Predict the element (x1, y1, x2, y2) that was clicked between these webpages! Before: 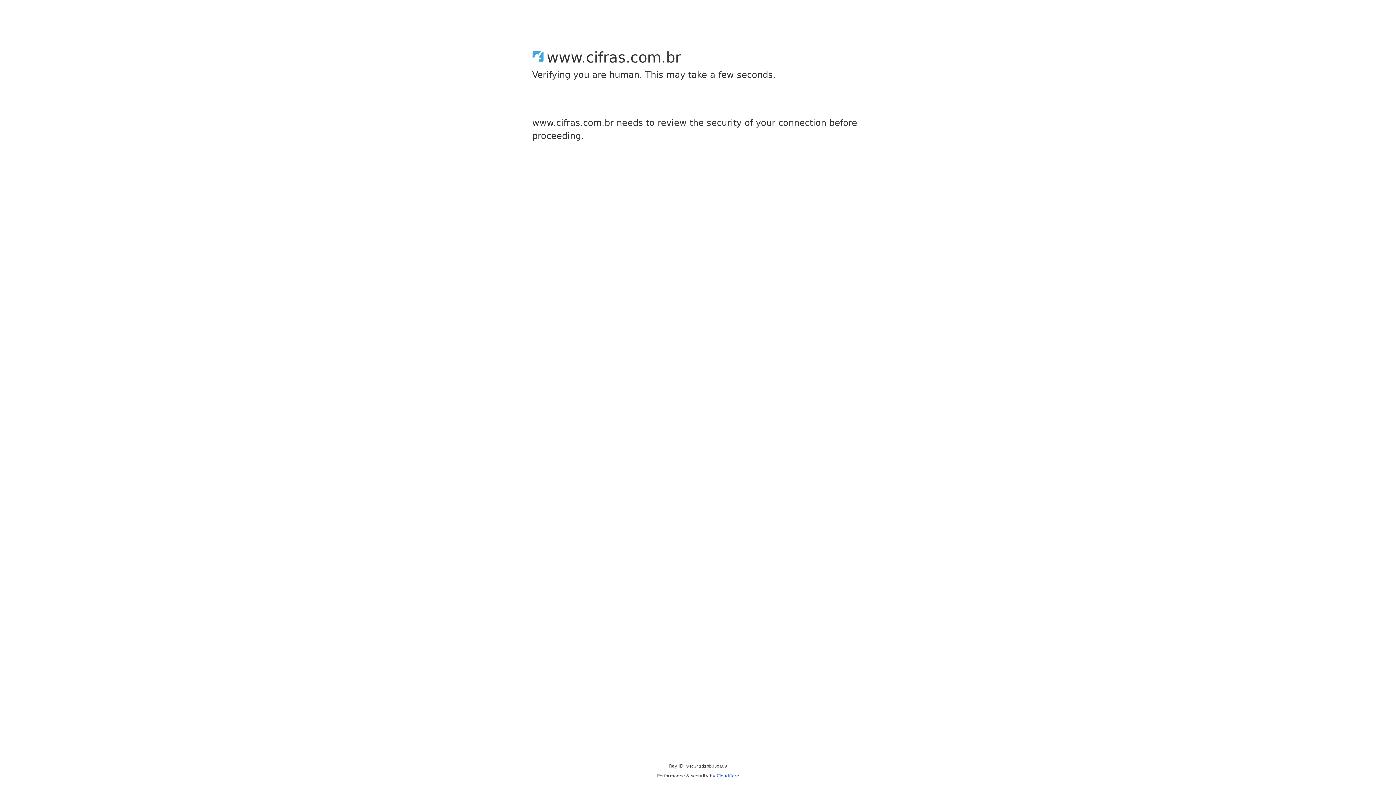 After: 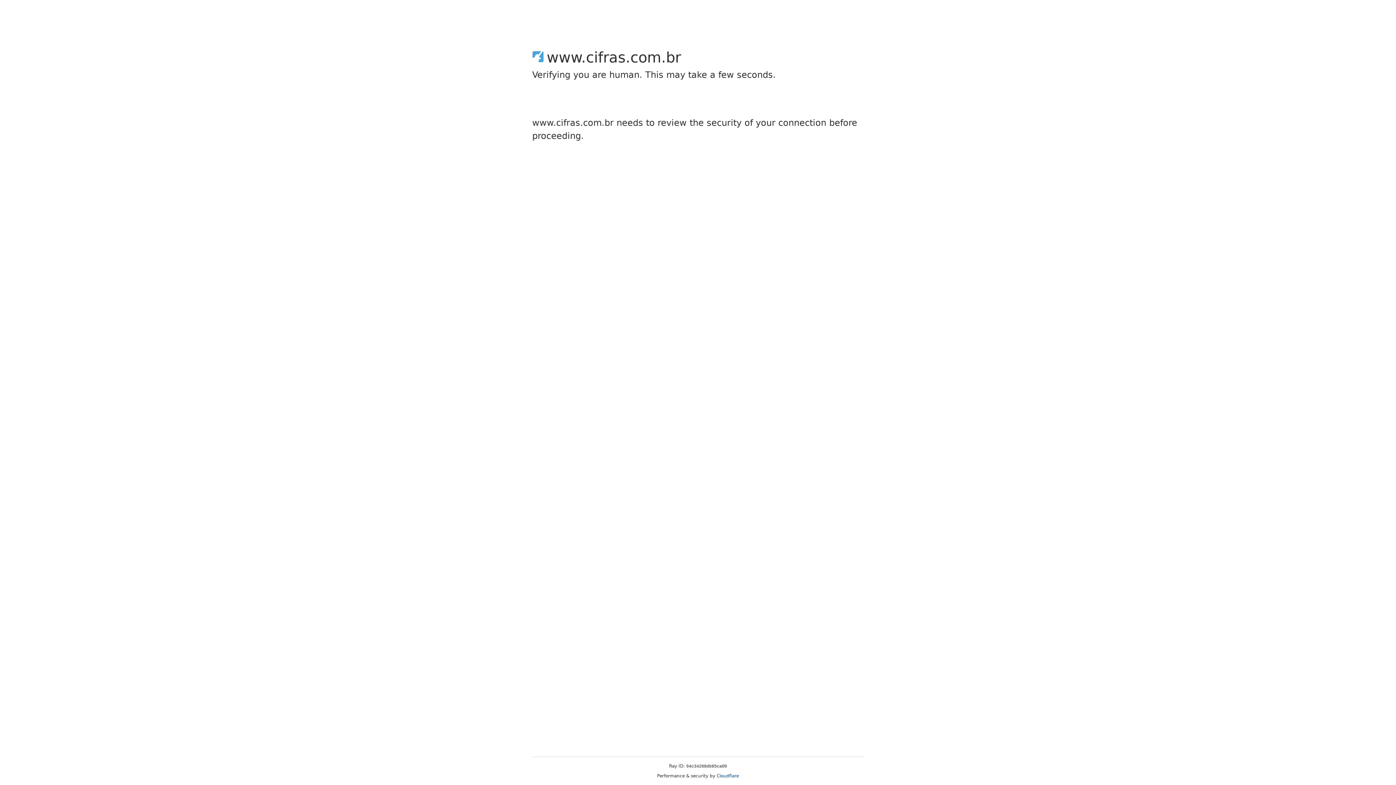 Action: label: Cloudflare bbox: (716, 773, 739, 778)